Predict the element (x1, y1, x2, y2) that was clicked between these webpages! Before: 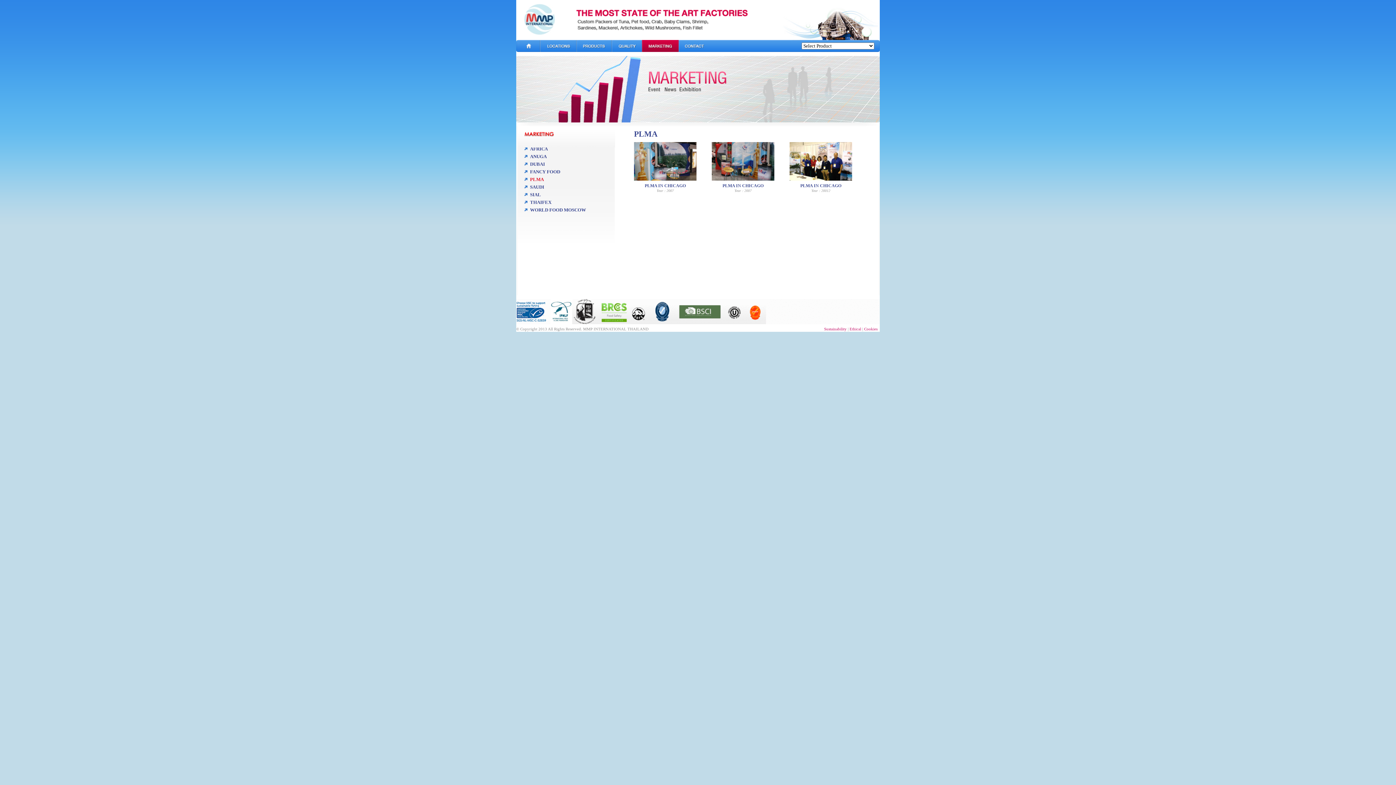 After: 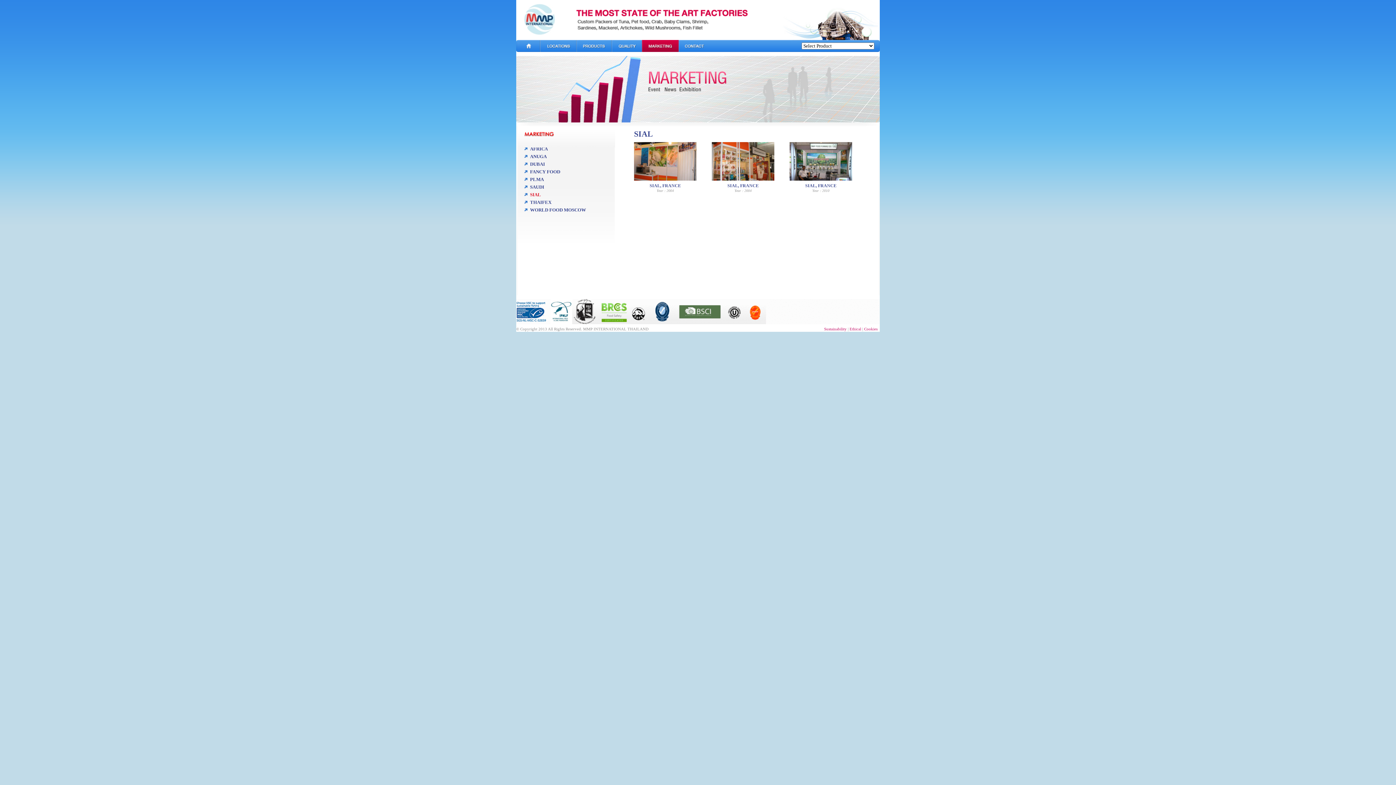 Action: bbox: (530, 192, 541, 197) label: SIAL